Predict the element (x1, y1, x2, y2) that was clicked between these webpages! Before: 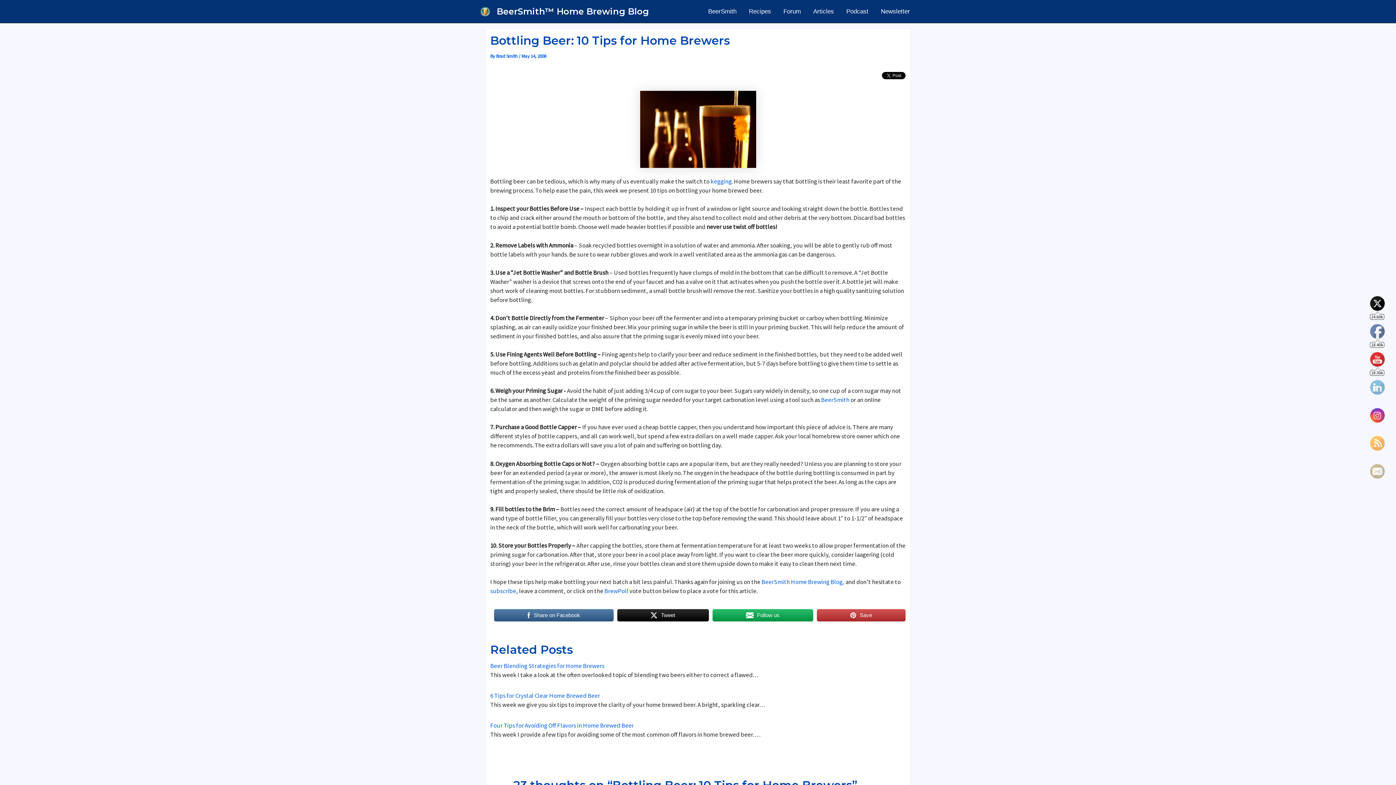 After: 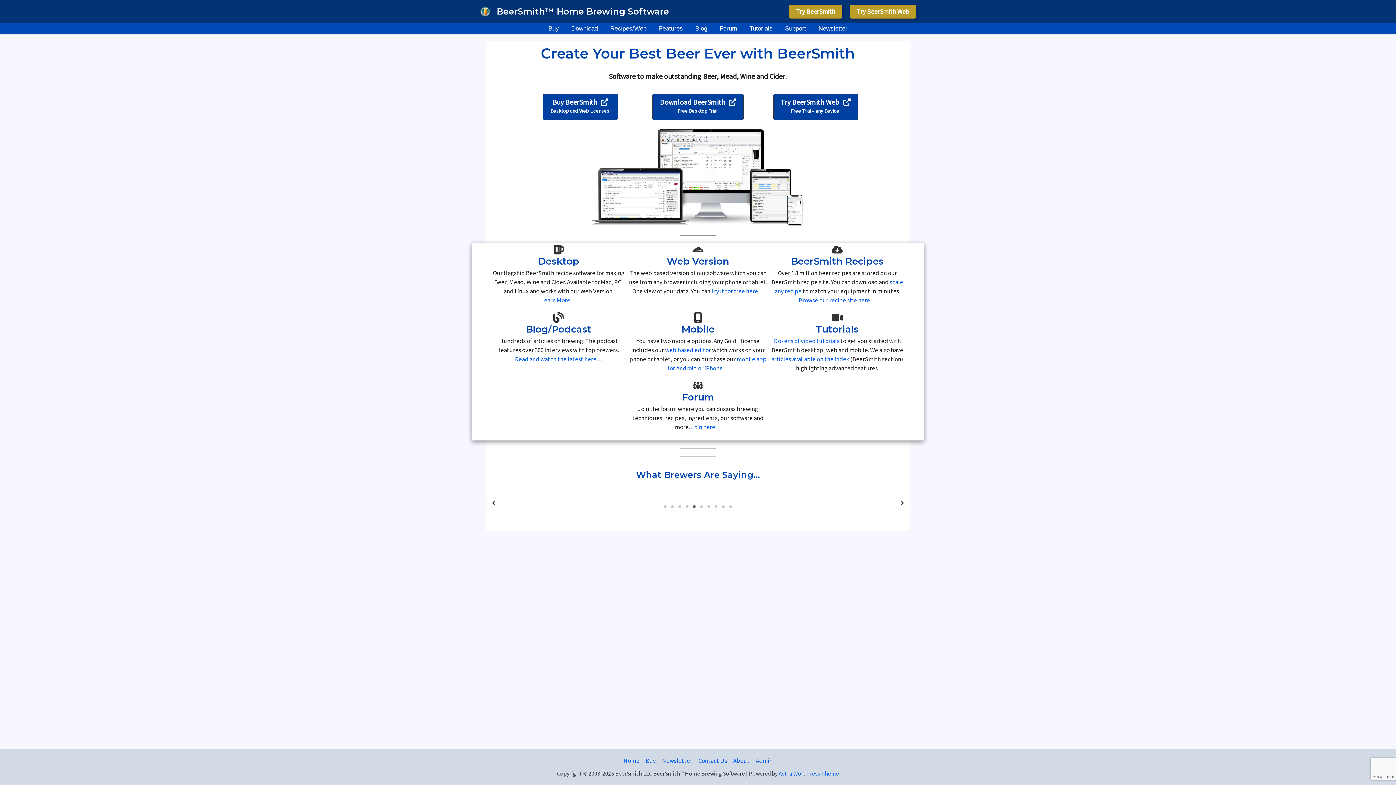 Action: label: BeerSmith bbox: (821, 396, 849, 404)